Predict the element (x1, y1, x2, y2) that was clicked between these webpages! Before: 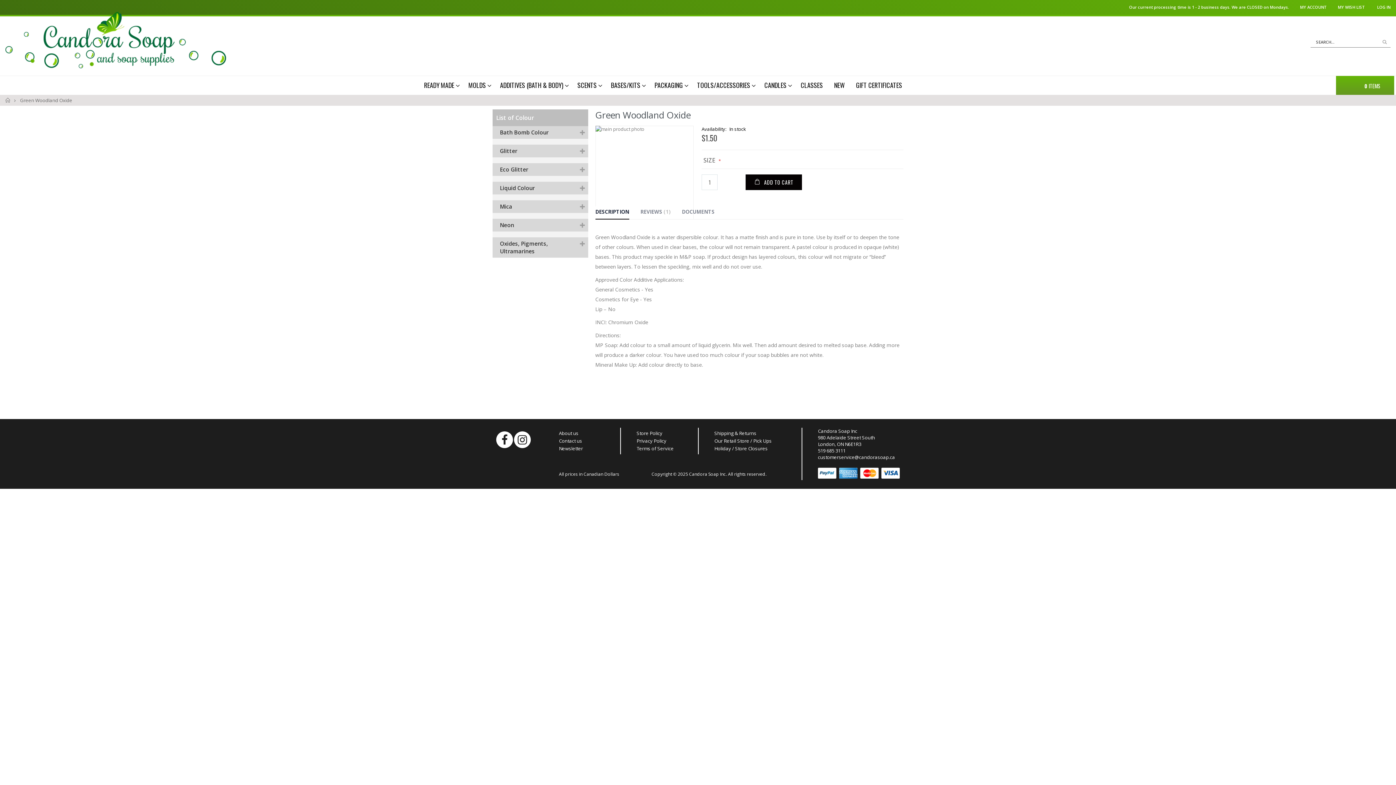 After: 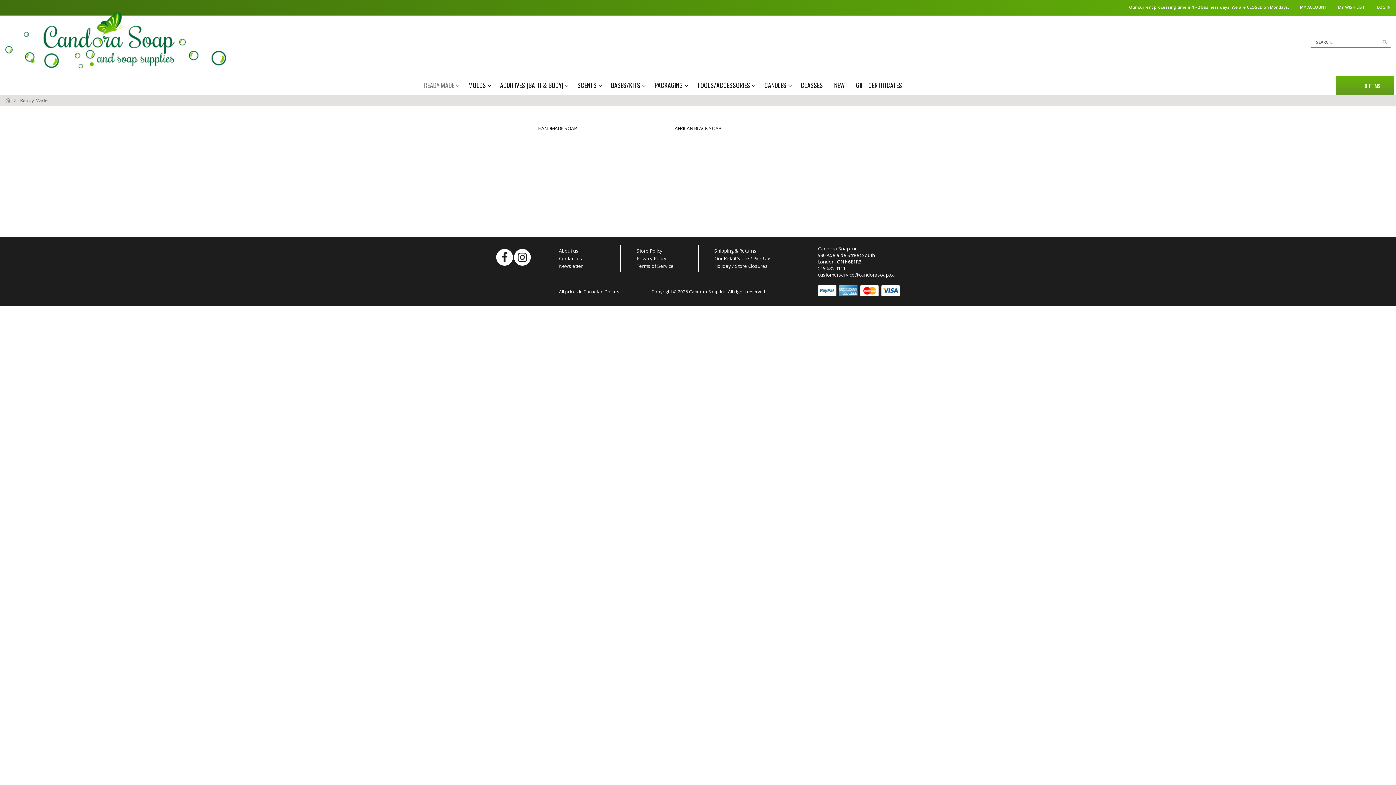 Action: label: READY MADE bbox: (424, 75, 461, 94)